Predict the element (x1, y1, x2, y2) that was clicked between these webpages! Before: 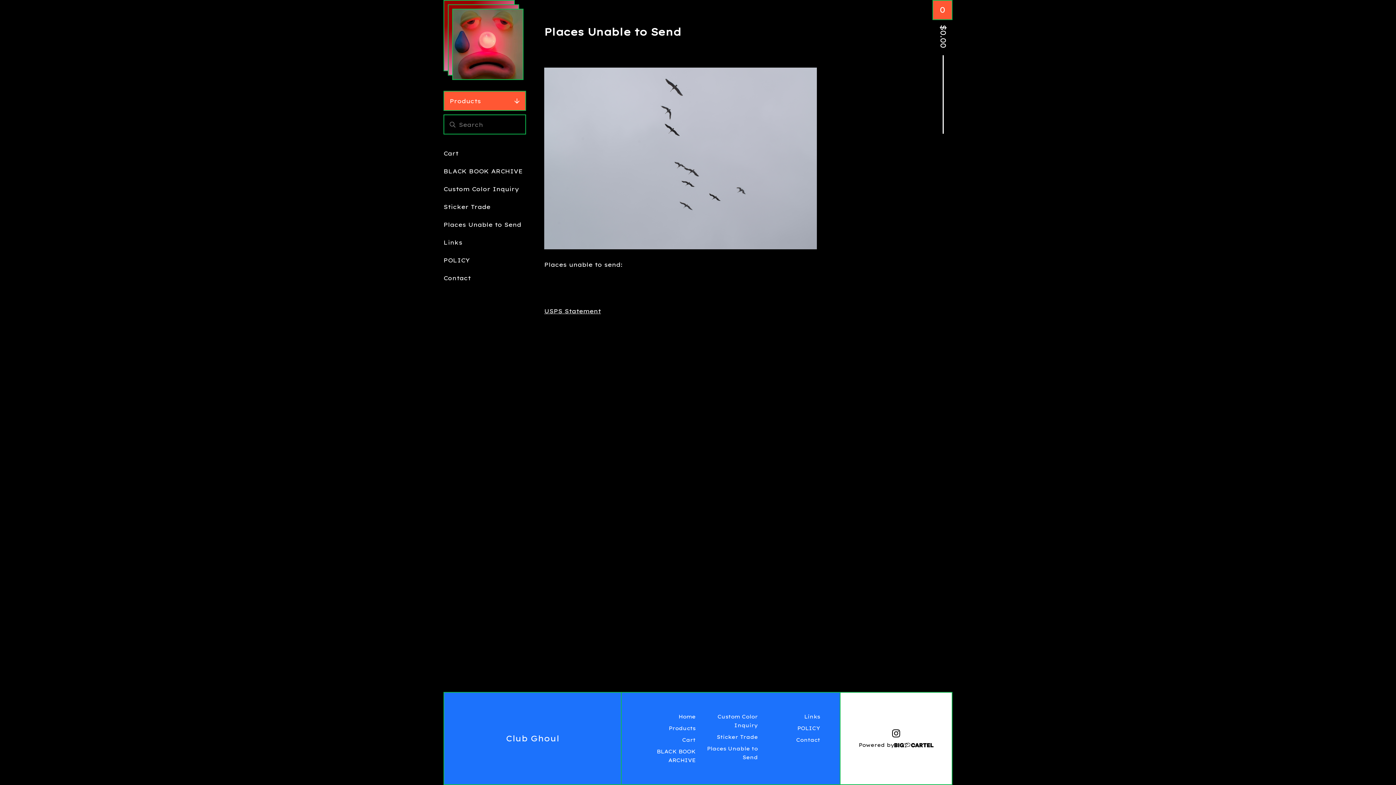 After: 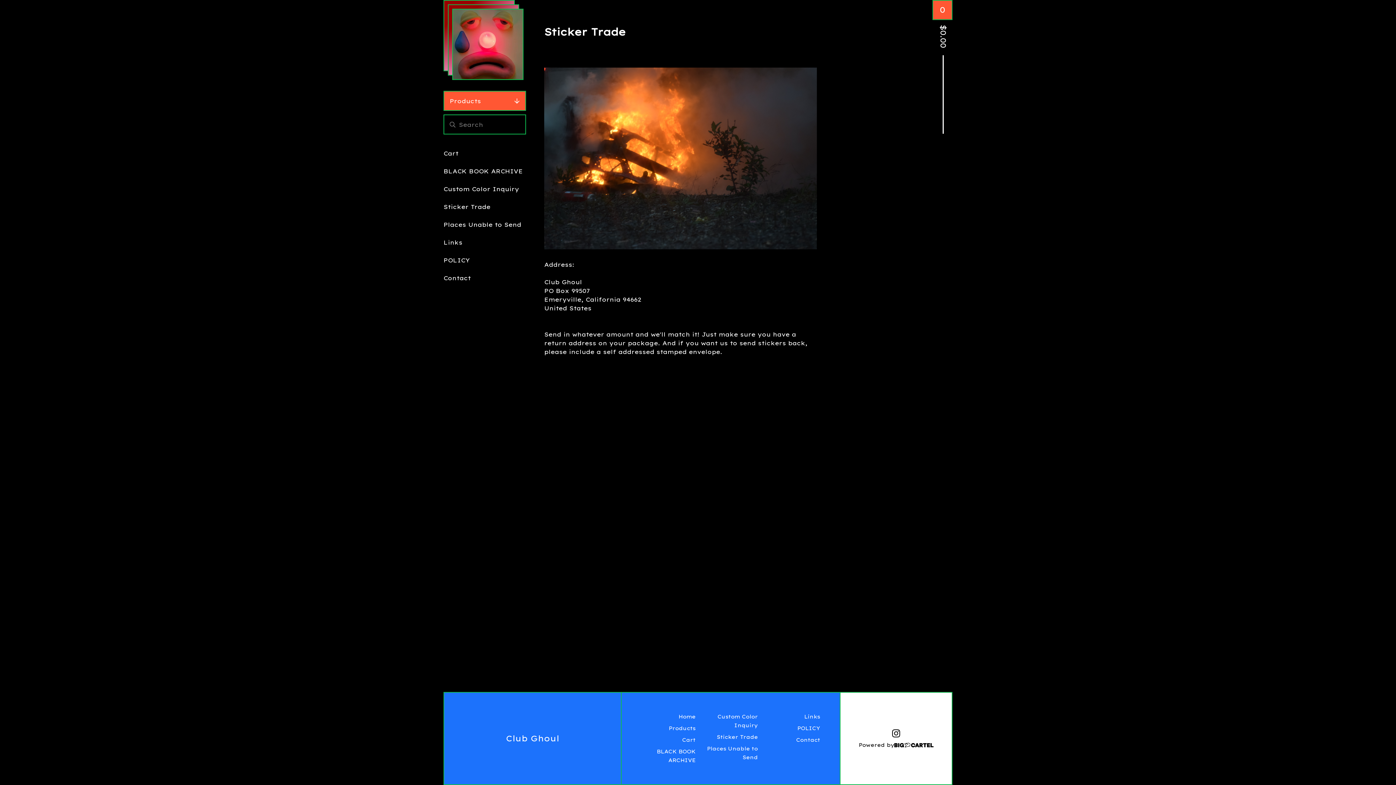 Action: bbox: (443, 201, 490, 212) label: Sticker Trade